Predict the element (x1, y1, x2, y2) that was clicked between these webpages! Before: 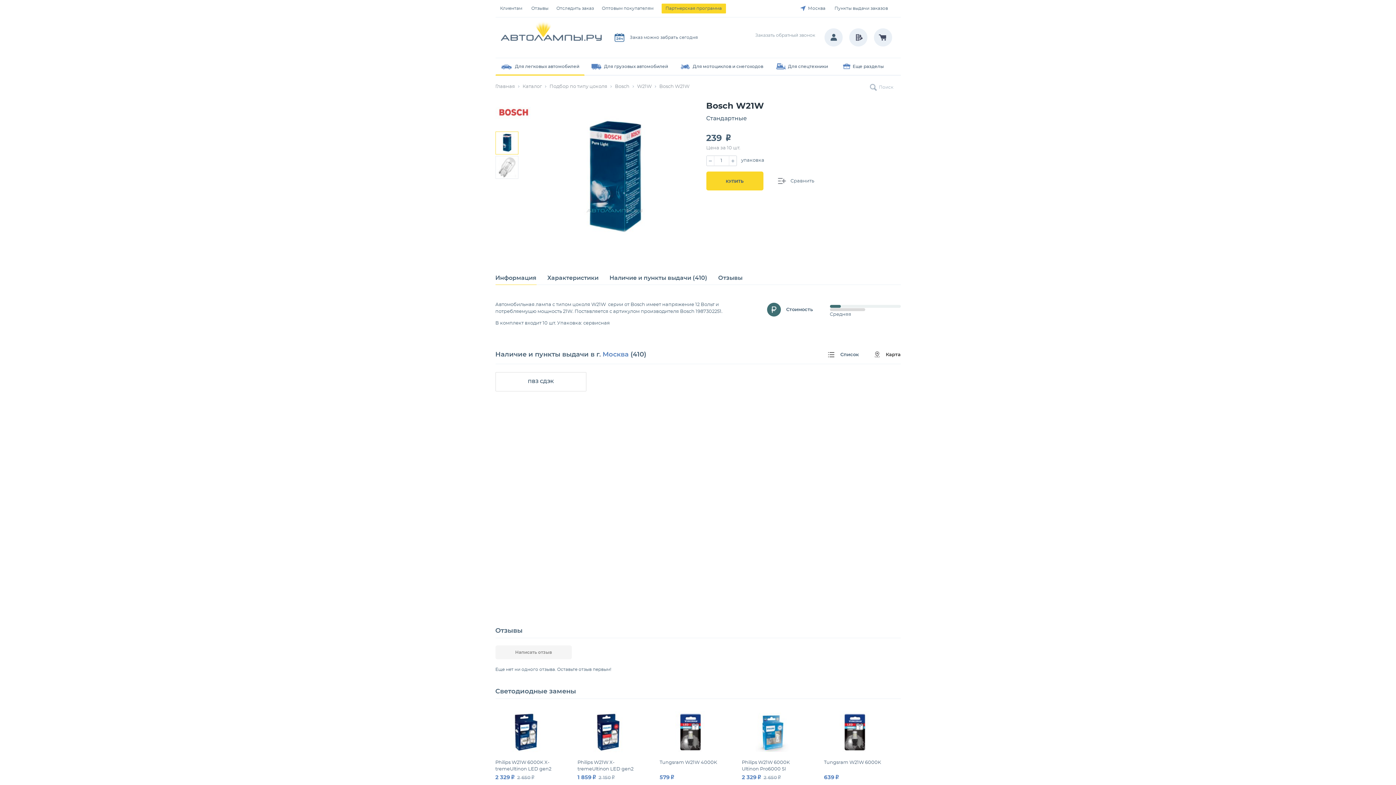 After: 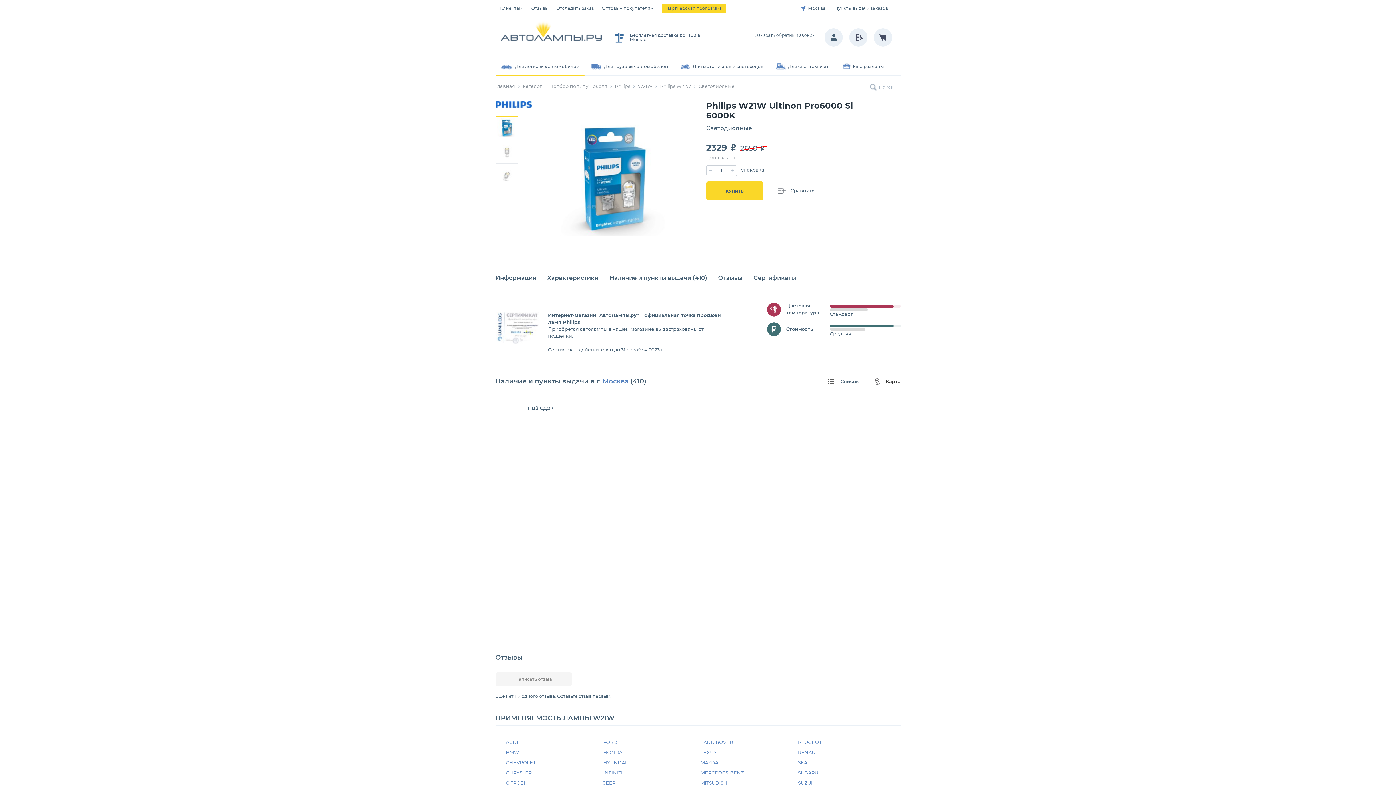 Action: bbox: (752, 748, 793, 753)